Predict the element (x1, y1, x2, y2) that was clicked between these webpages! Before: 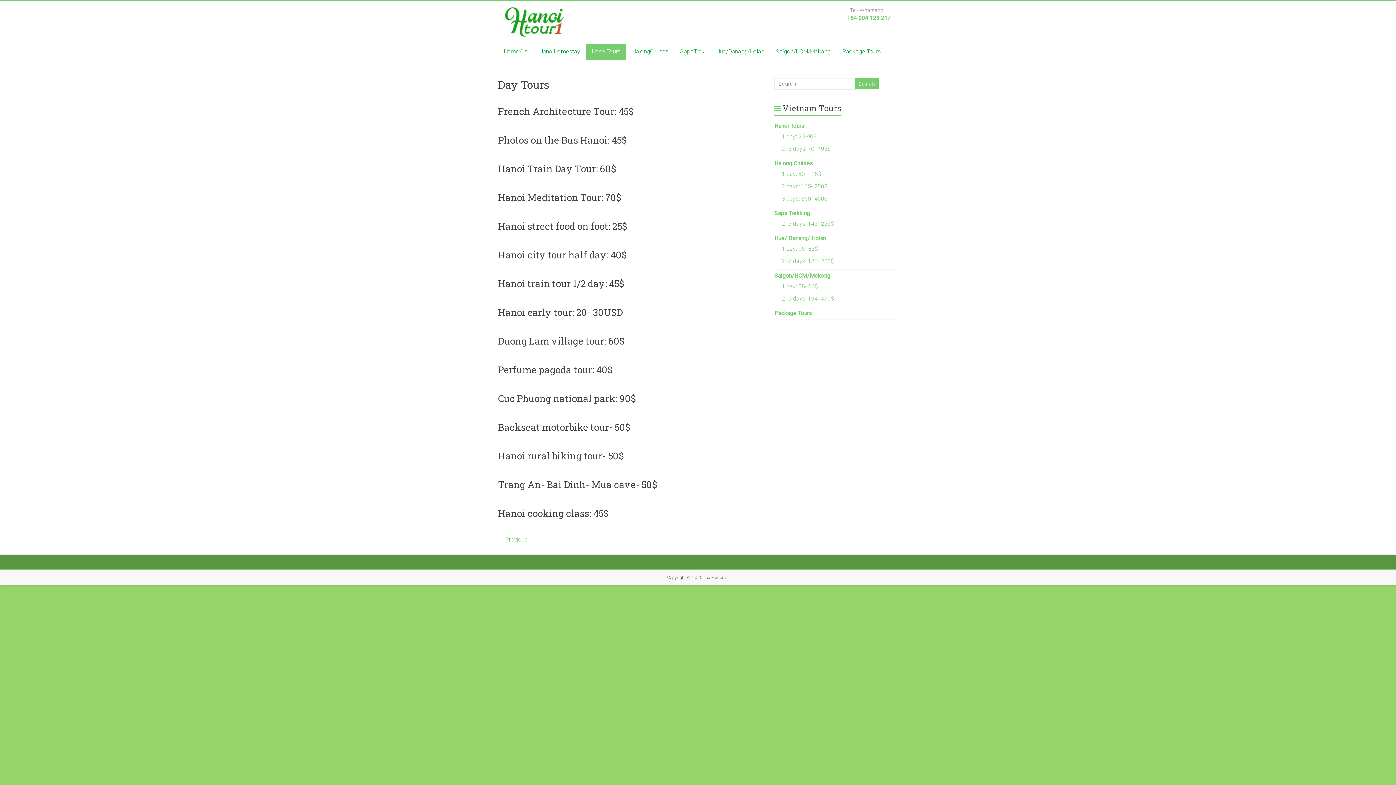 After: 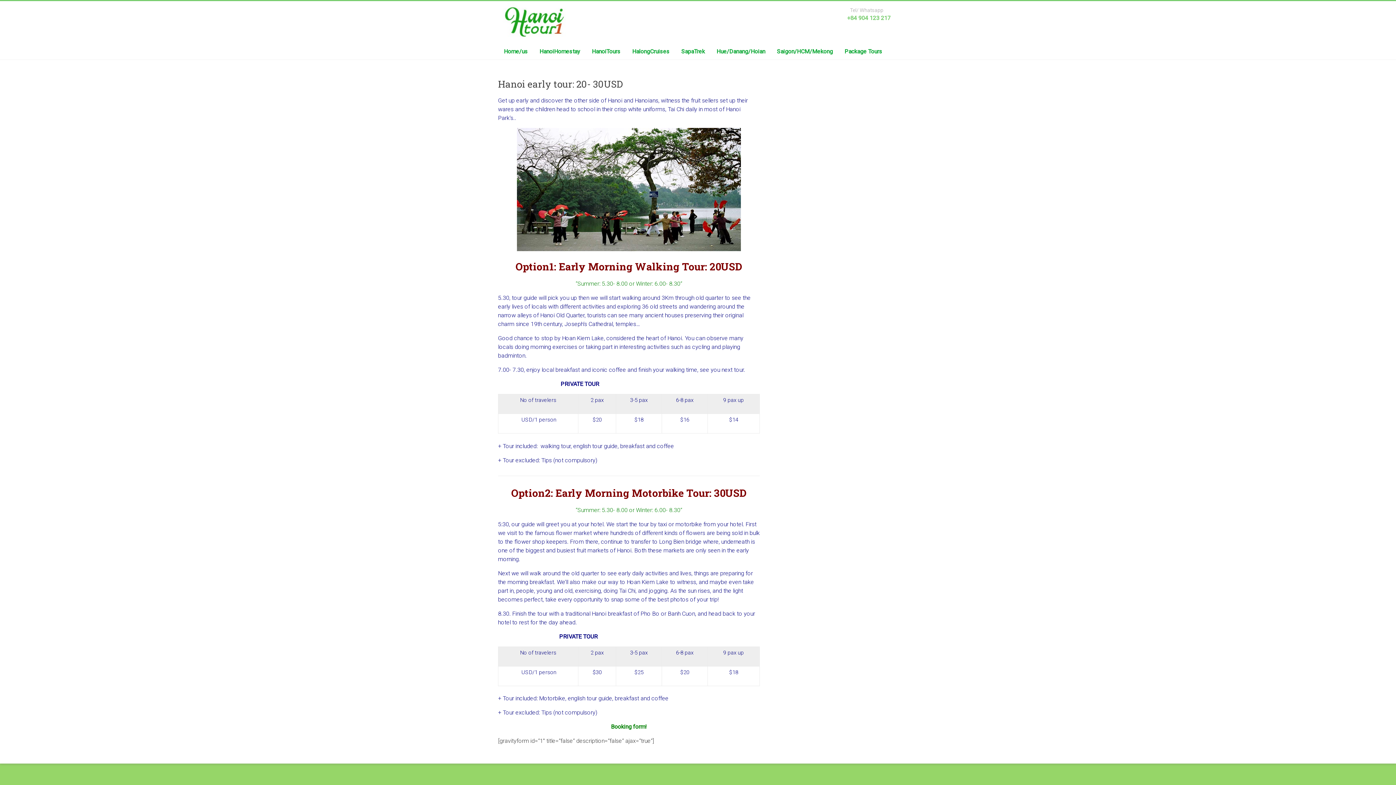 Action: label: Hanoi early tour: 20- 30USD bbox: (498, 306, 622, 318)